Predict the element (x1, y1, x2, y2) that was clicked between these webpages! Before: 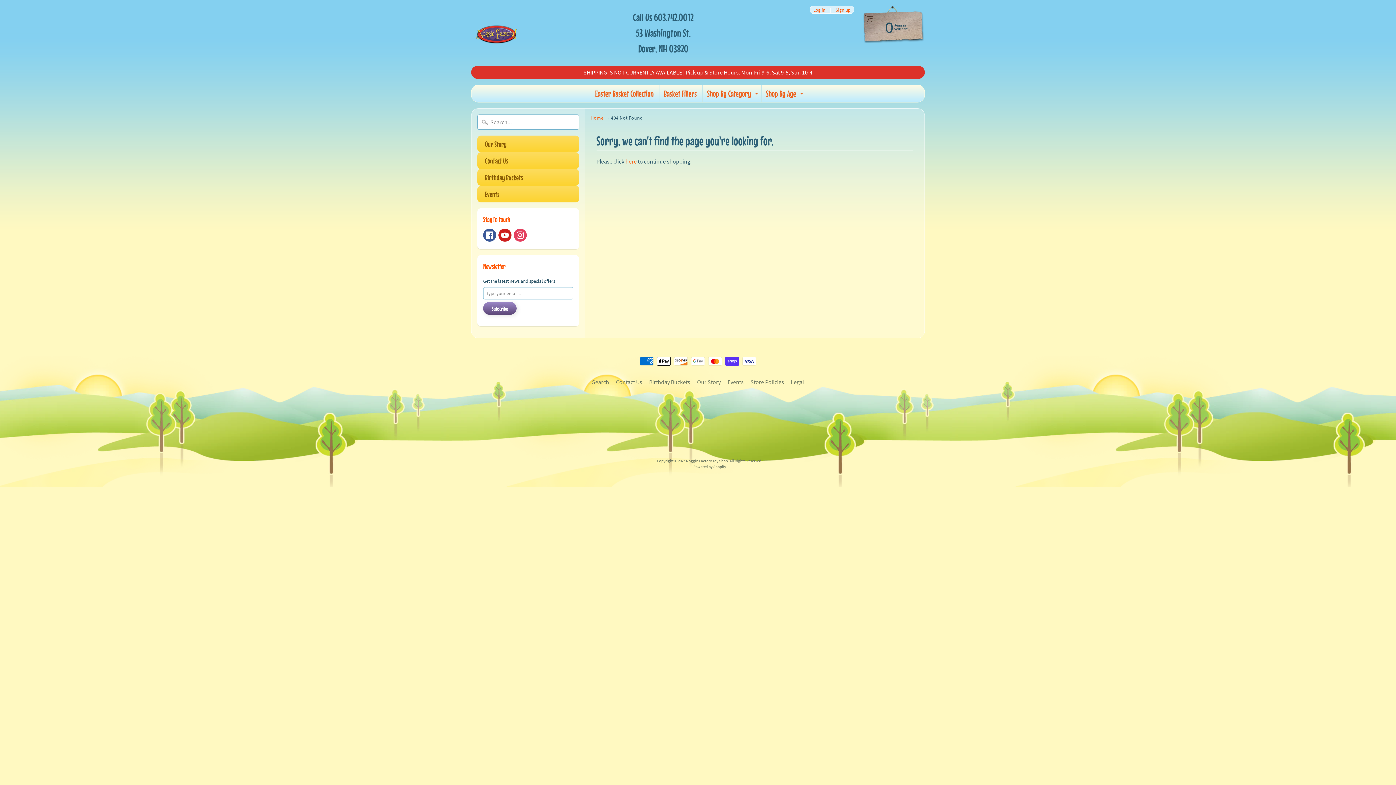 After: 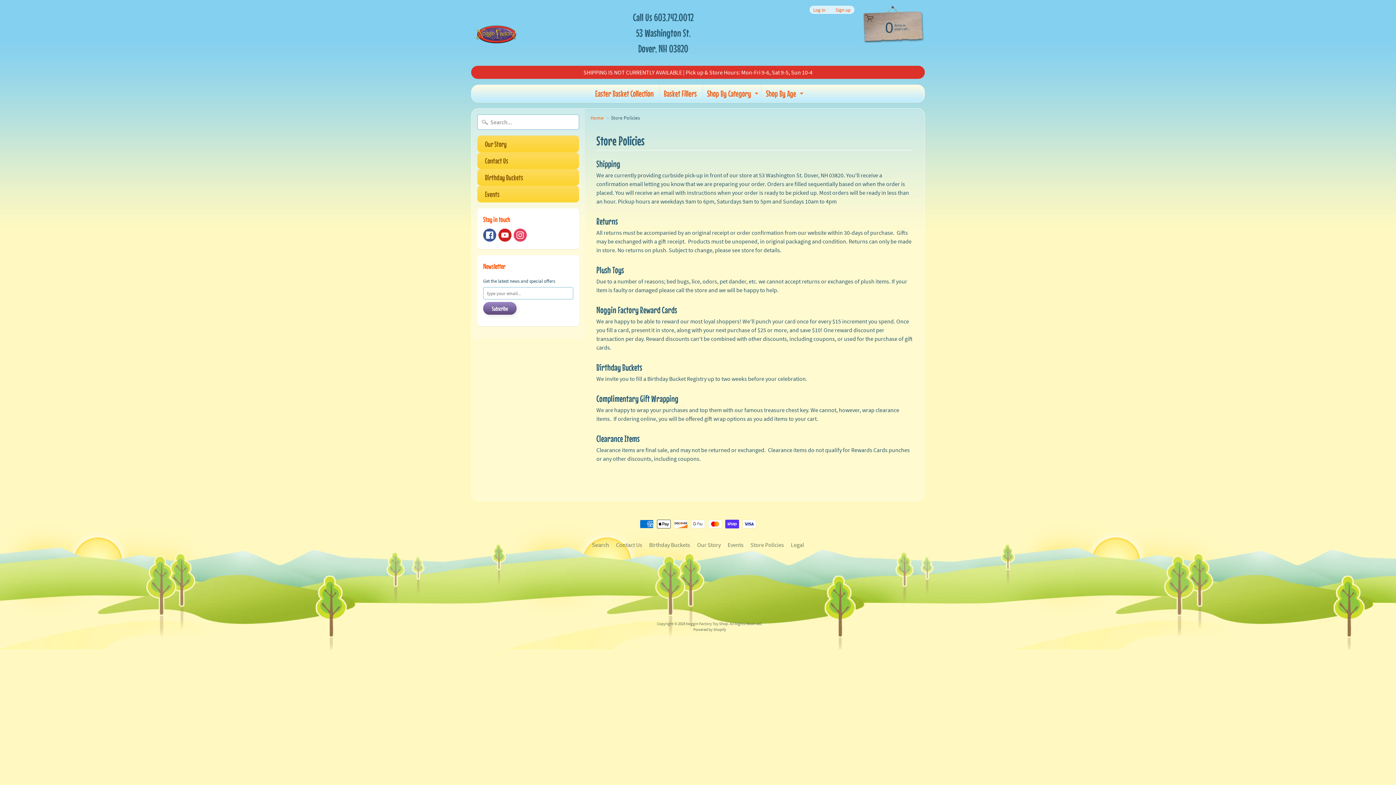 Action: bbox: (747, 377, 787, 386) label: Store Policies